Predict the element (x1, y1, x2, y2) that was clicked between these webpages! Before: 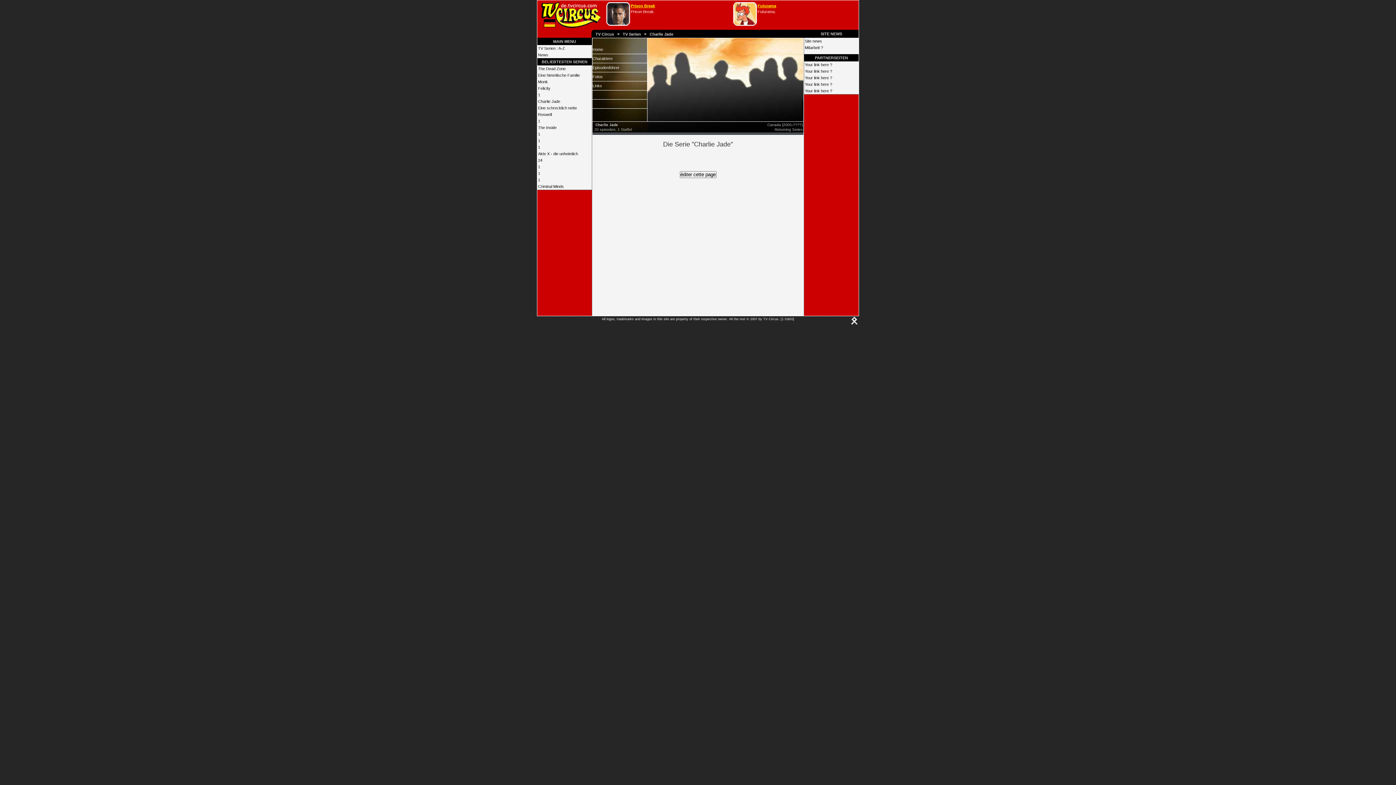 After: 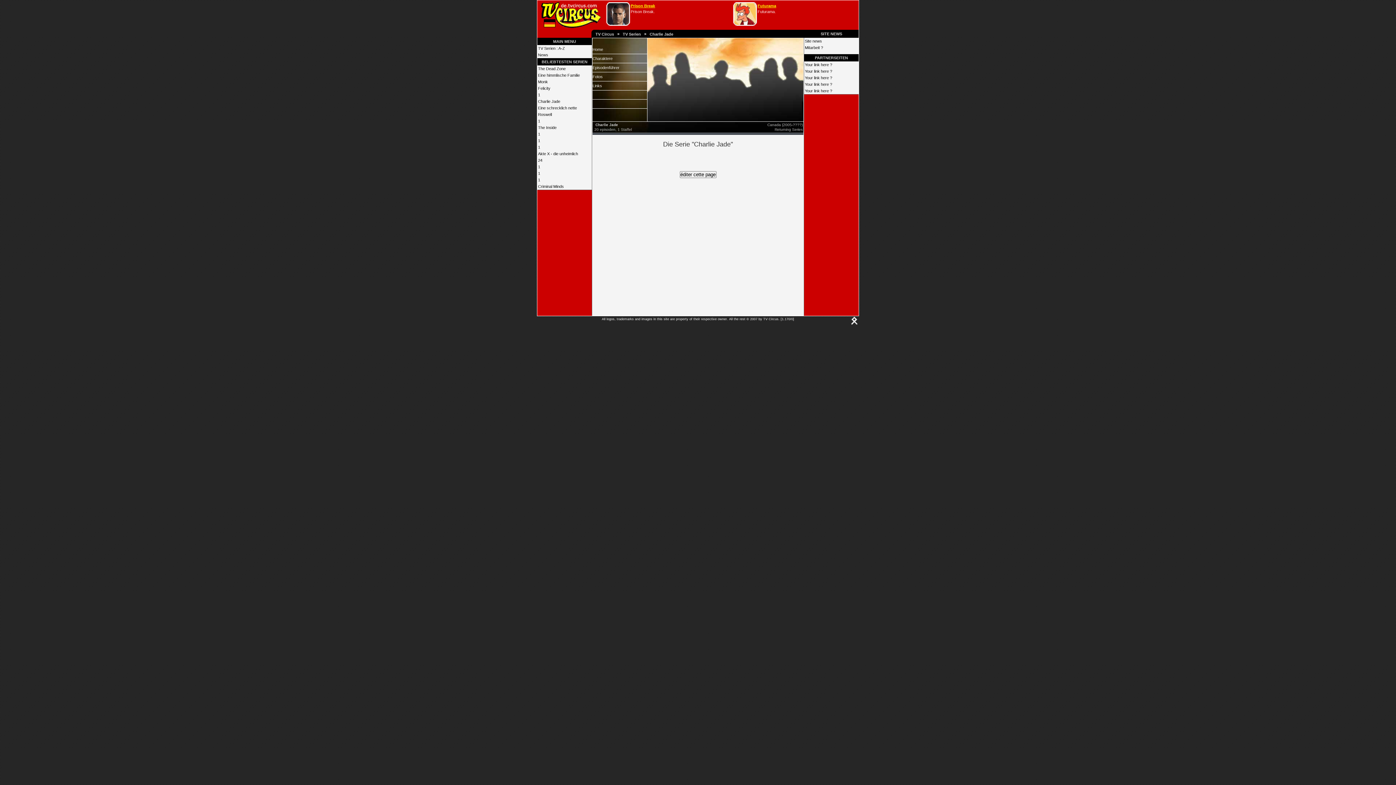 Action: label: Home bbox: (592, 45, 647, 54)